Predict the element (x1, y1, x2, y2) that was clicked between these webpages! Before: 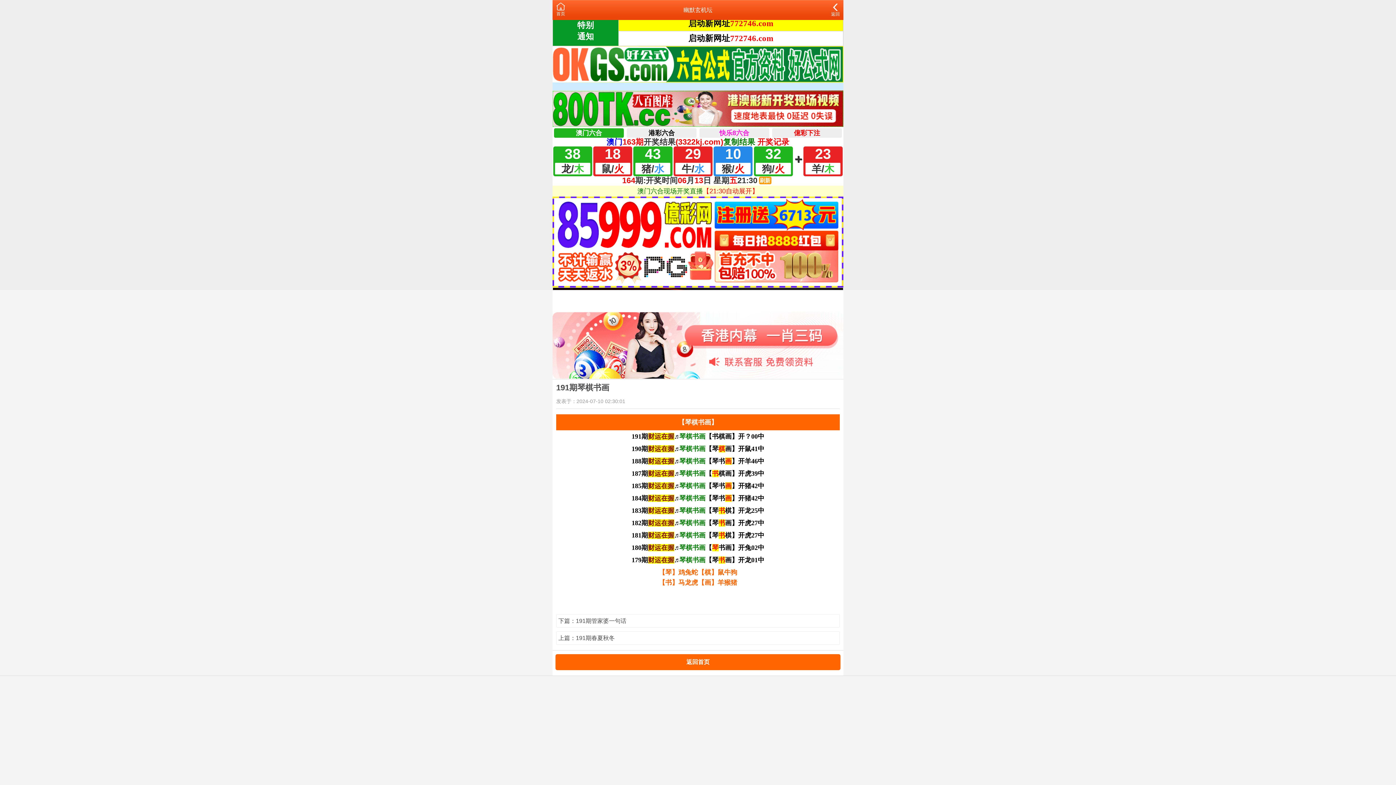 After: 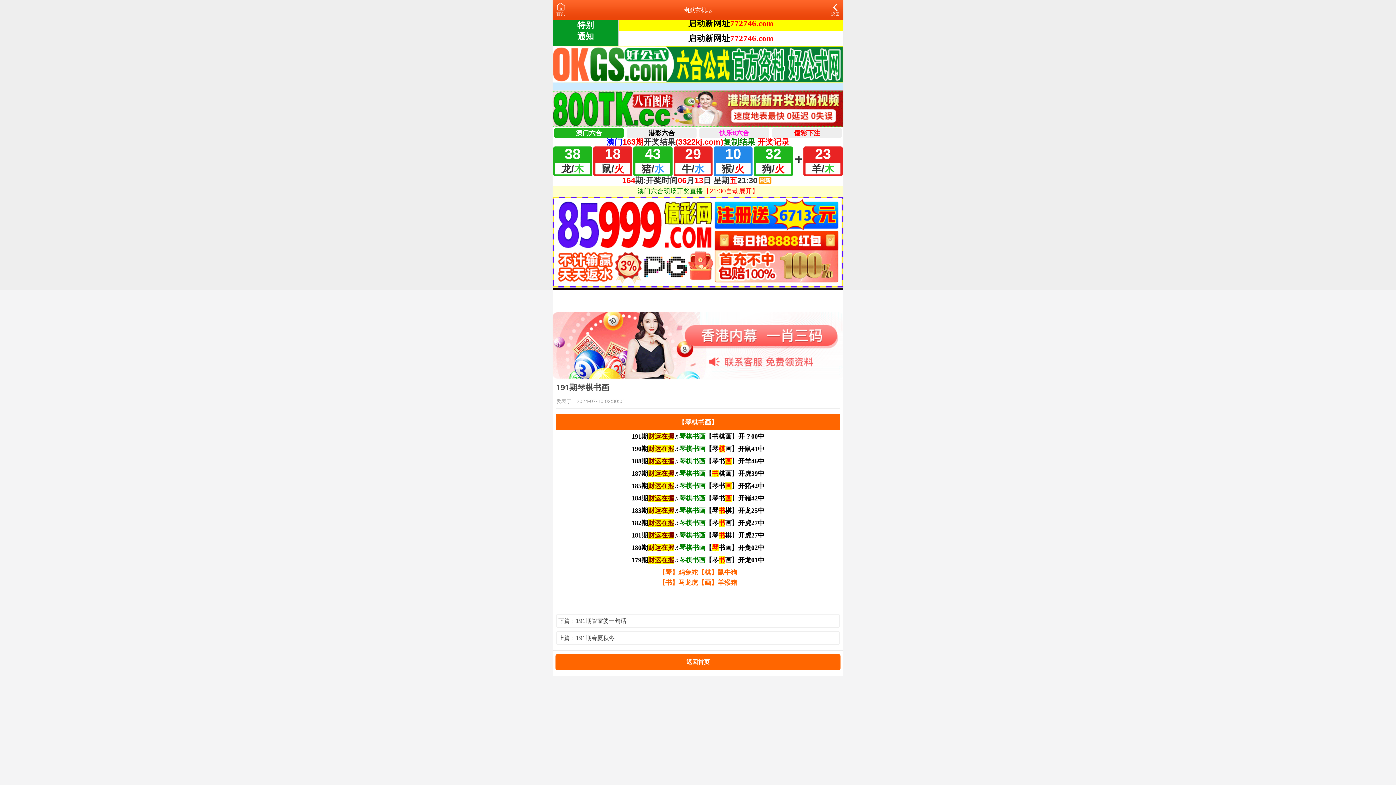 Action: bbox: (552, 342, 843, 348)